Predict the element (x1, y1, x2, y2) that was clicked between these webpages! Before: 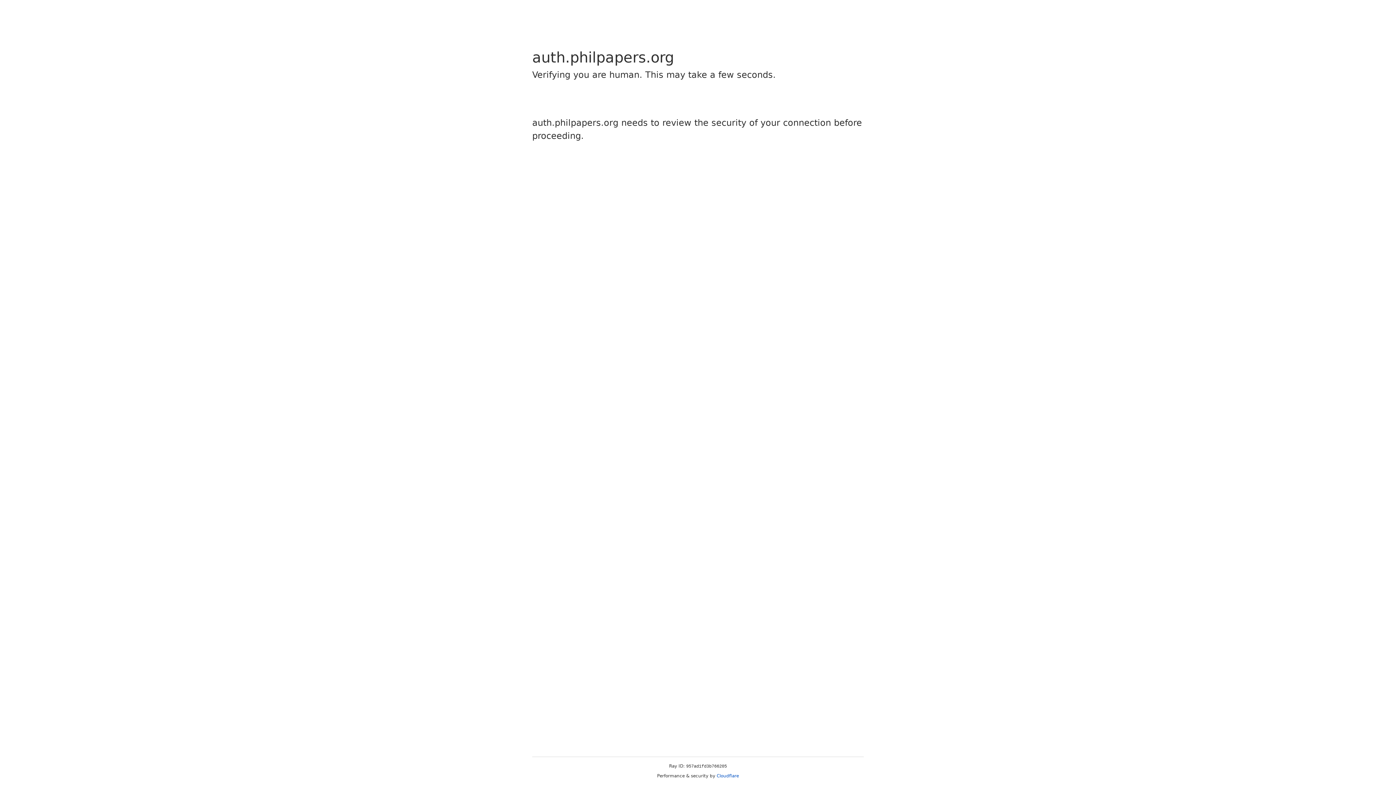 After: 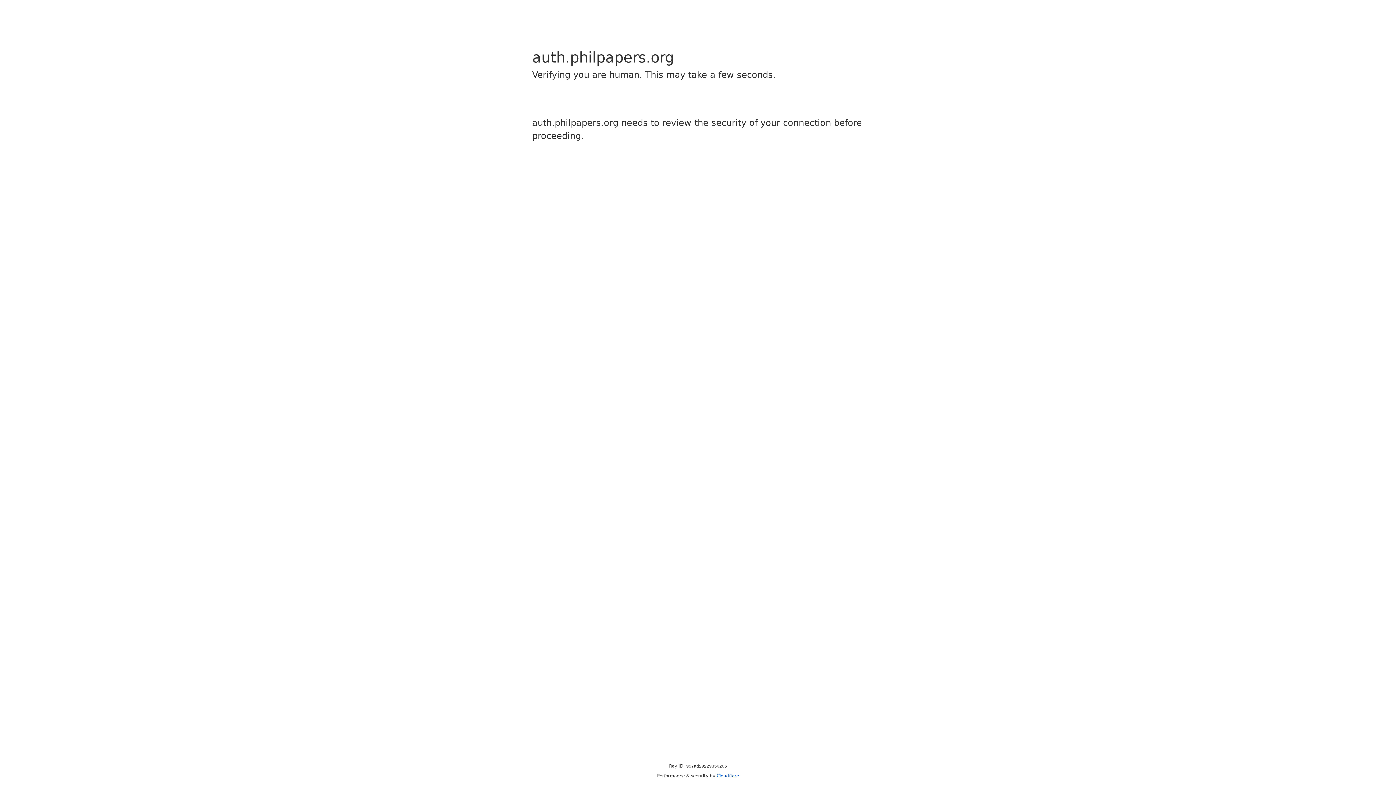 Action: label: Cloudflare bbox: (716, 773, 739, 778)